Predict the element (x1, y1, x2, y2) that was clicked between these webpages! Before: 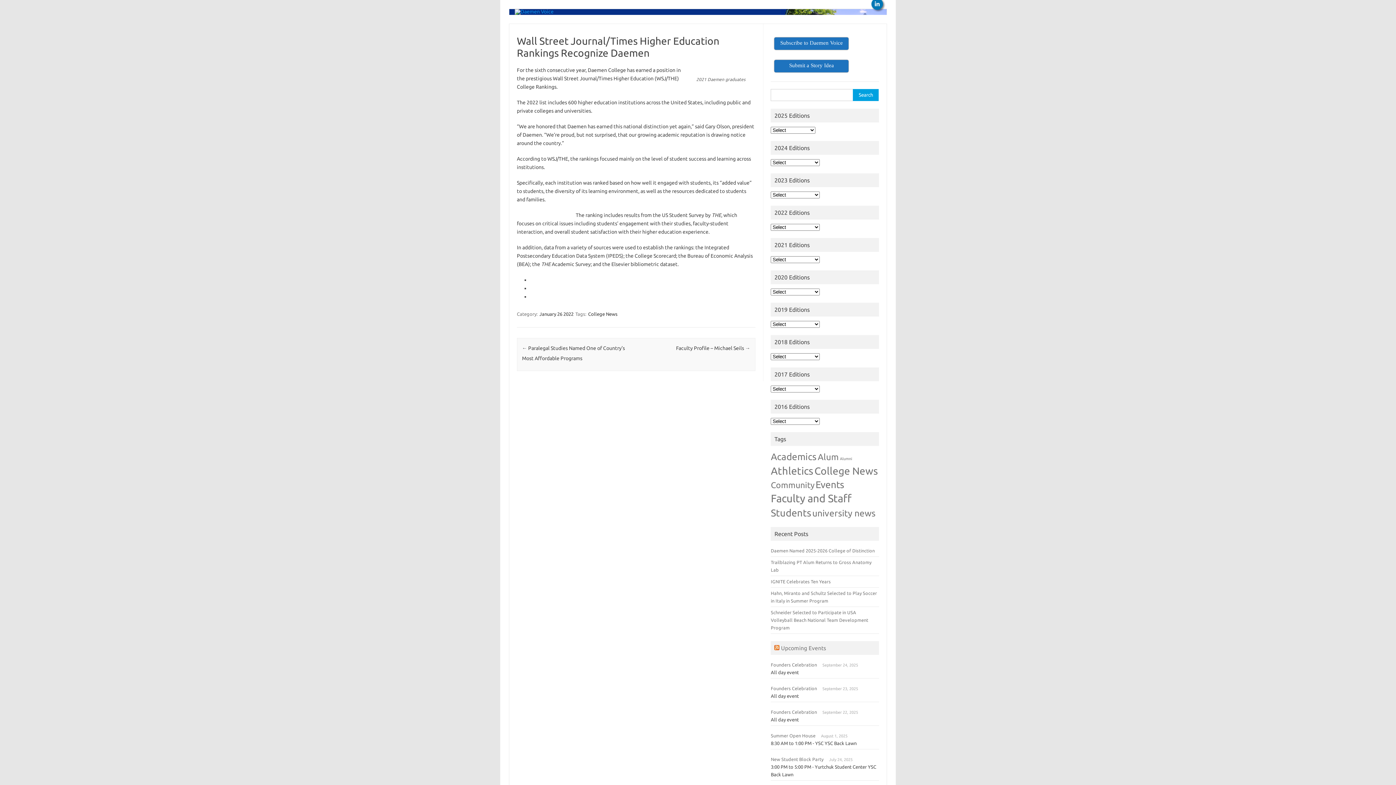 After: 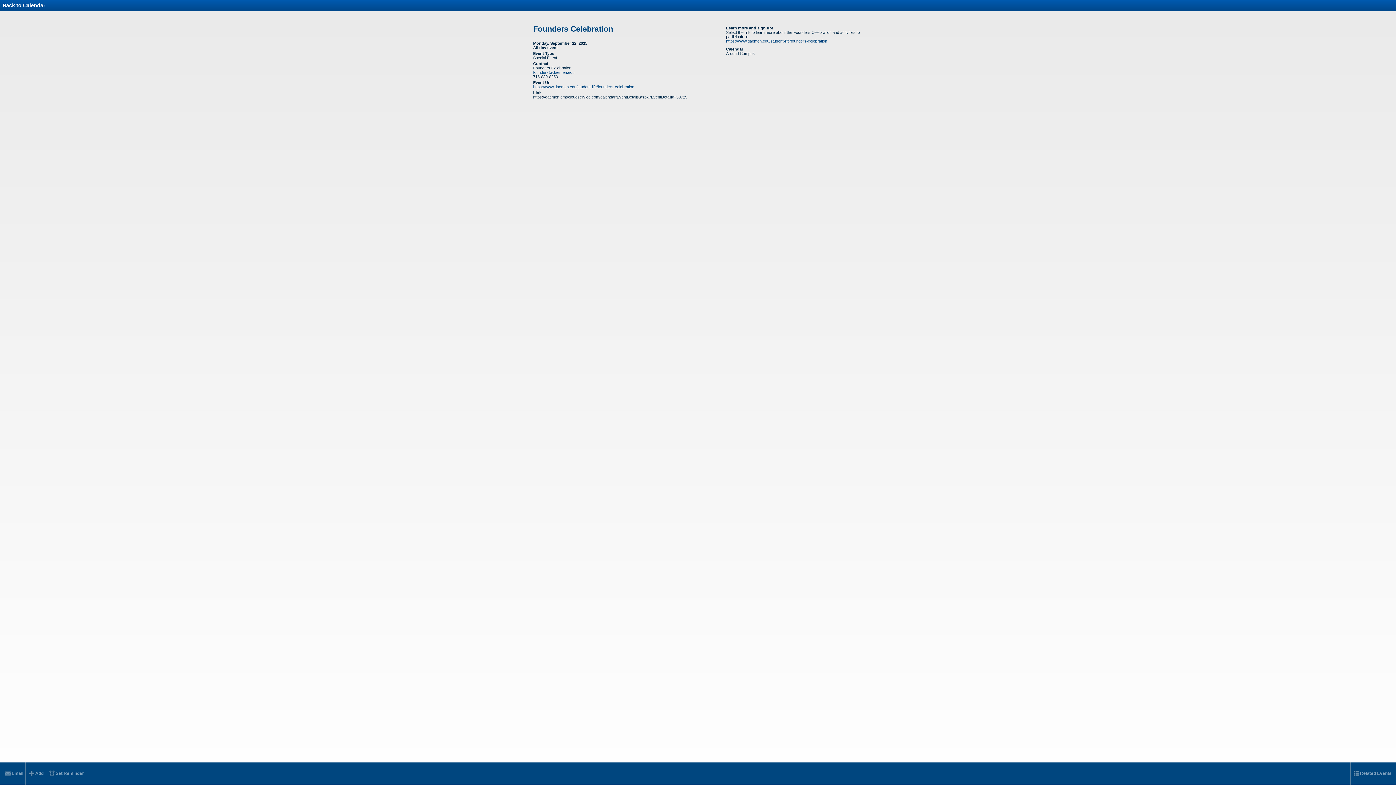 Action: bbox: (771, 709, 817, 714) label: Founders Celebration